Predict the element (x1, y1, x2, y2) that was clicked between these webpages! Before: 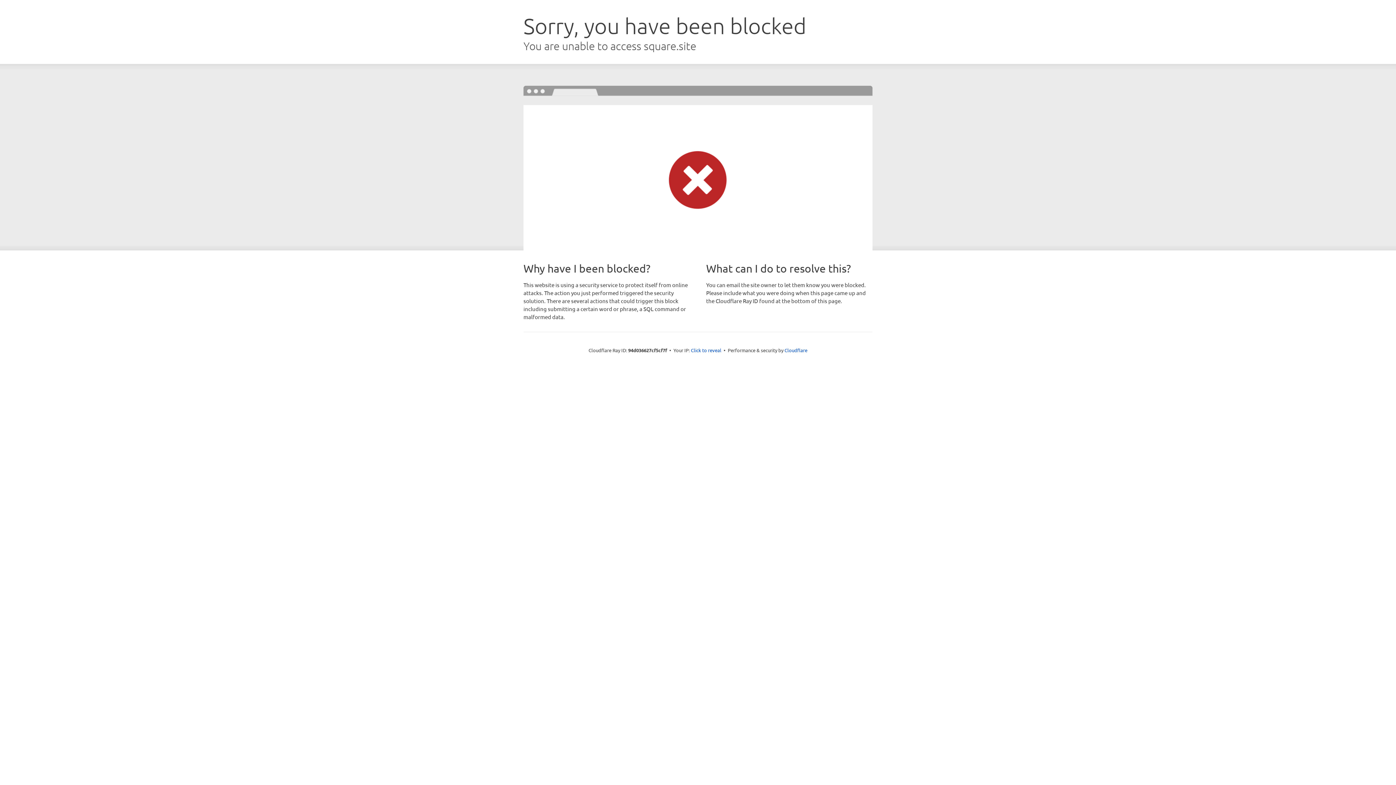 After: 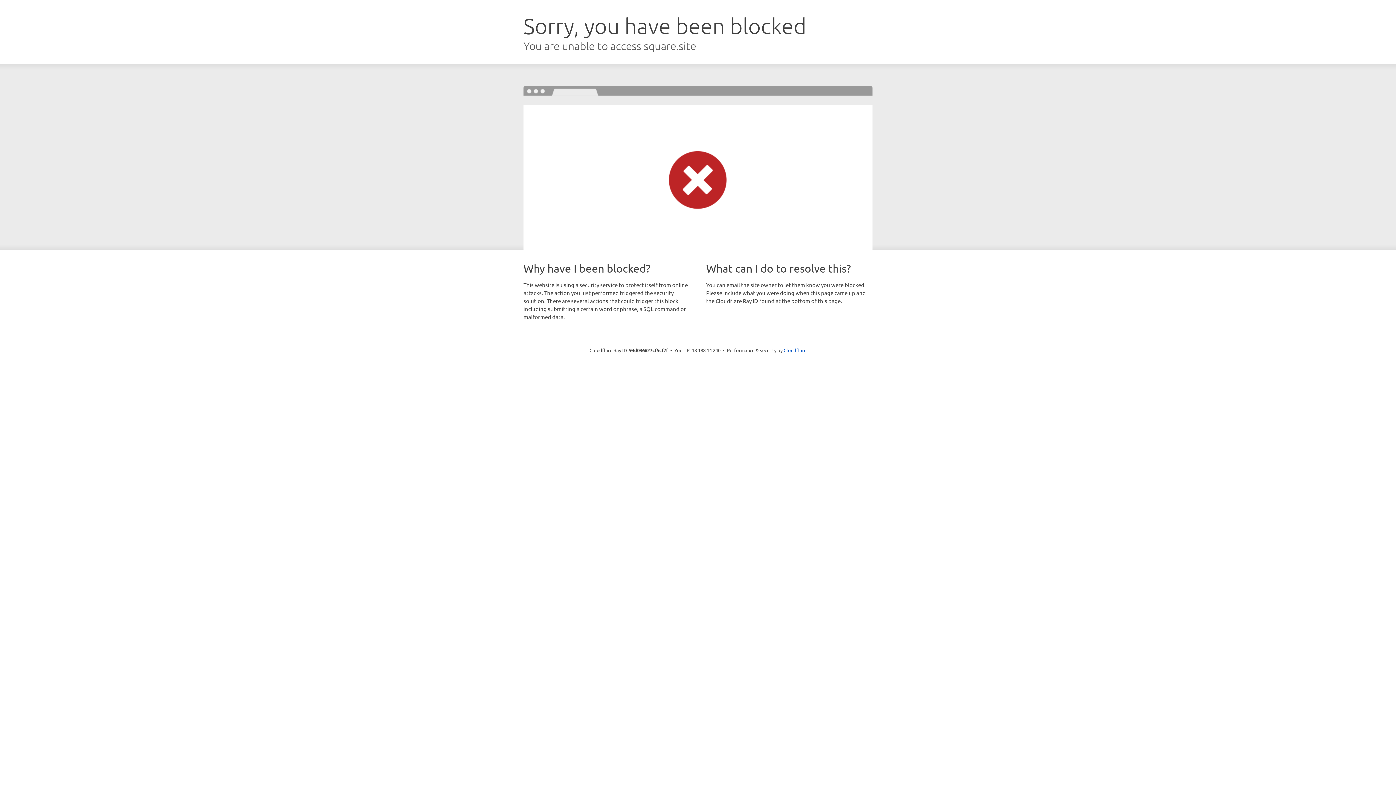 Action: label: Click to reveal bbox: (691, 346, 721, 353)